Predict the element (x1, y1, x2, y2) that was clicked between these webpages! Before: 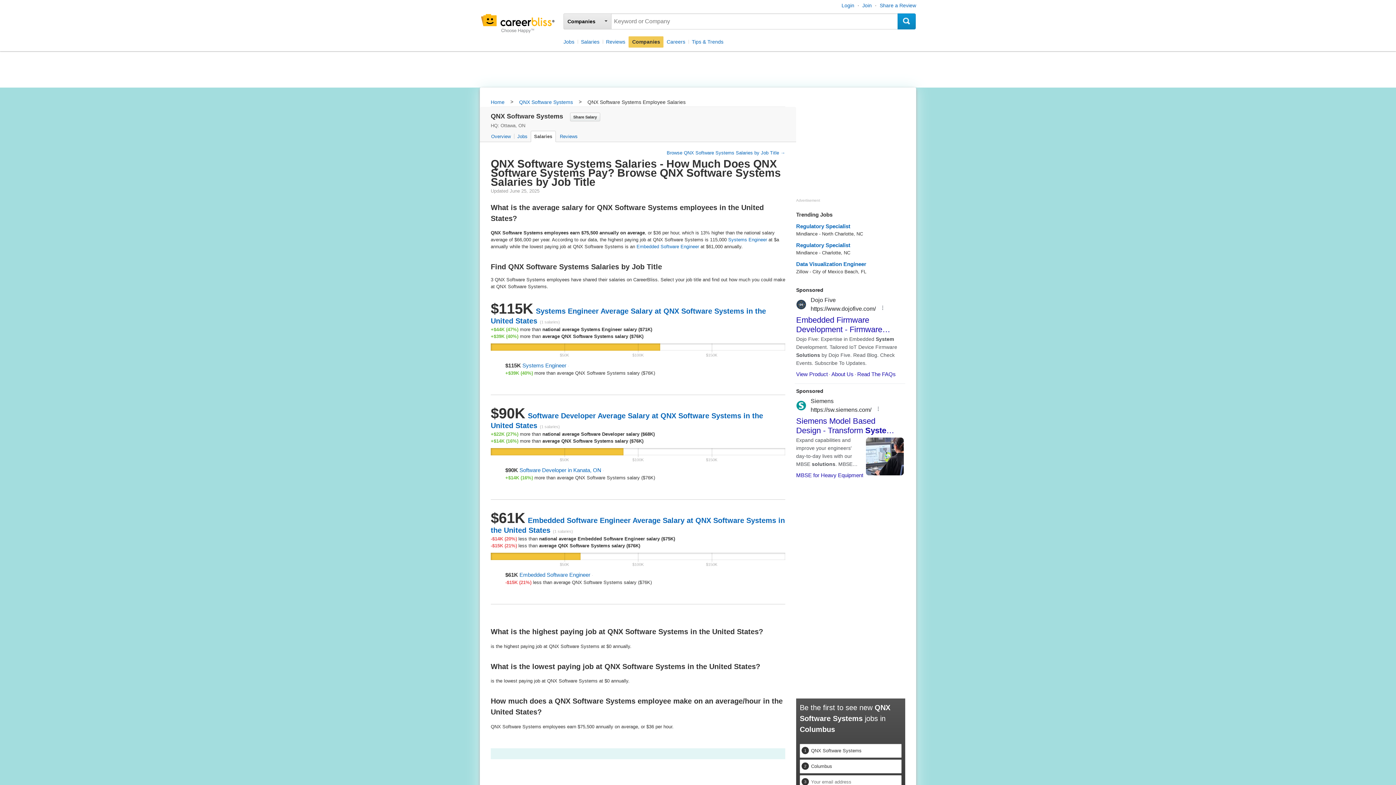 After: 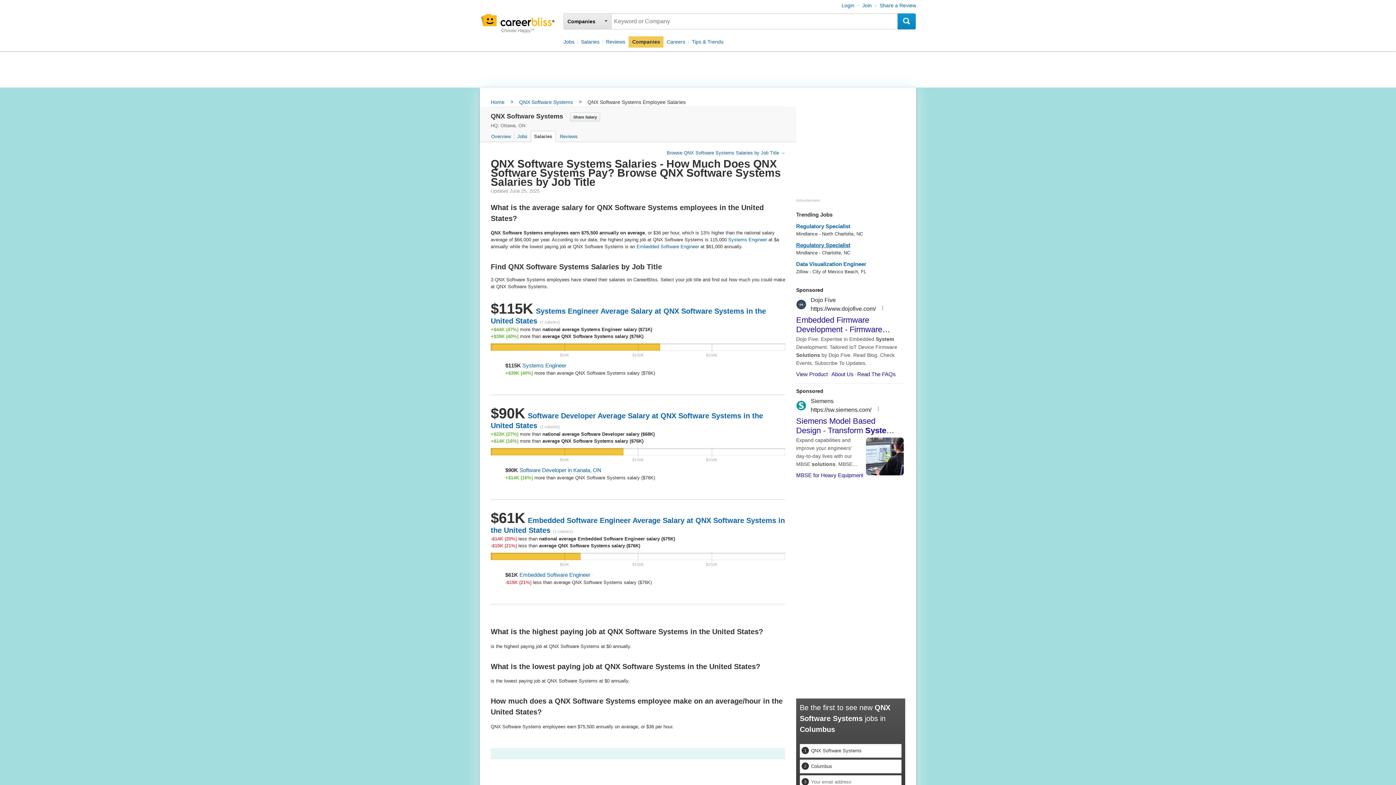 Action: bbox: (796, 241, 905, 249) label: Regulatory Specialist